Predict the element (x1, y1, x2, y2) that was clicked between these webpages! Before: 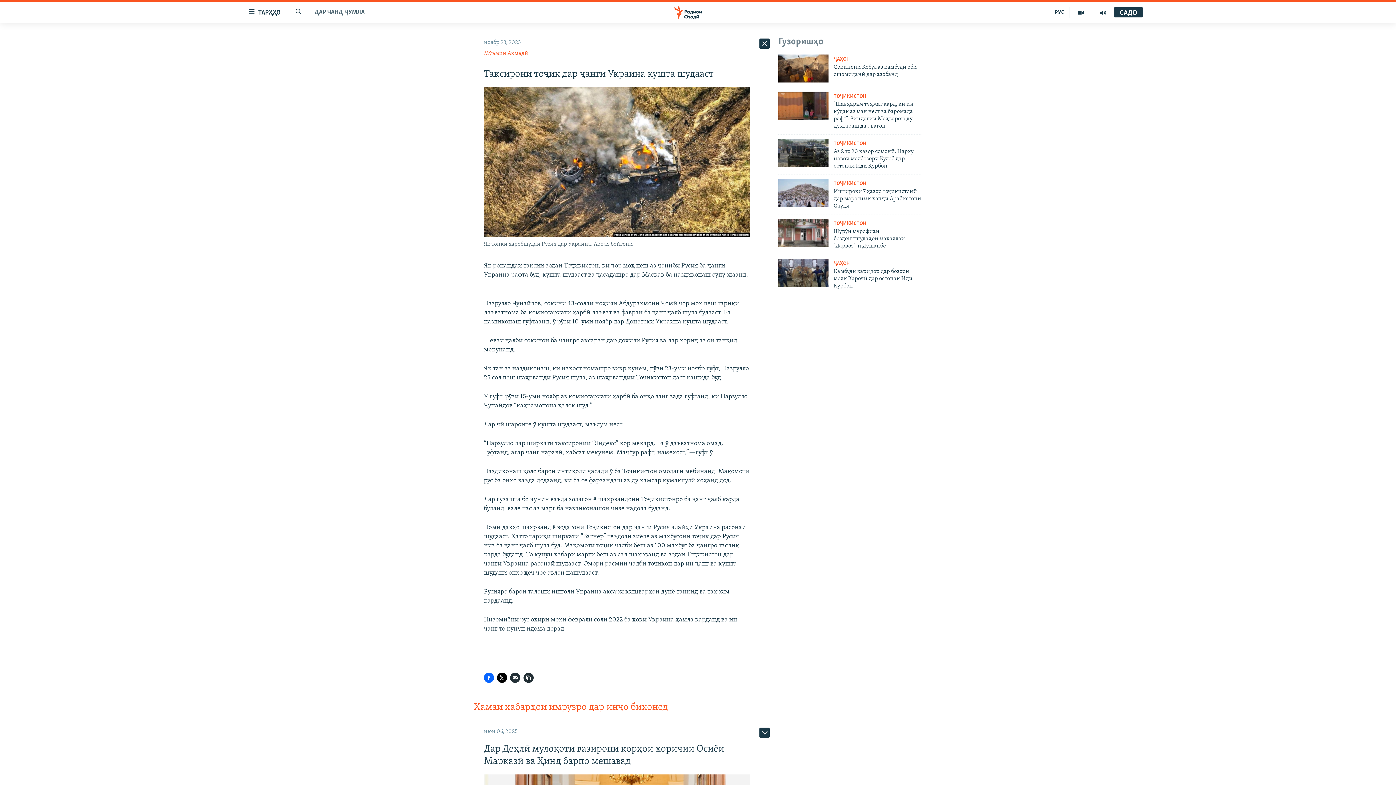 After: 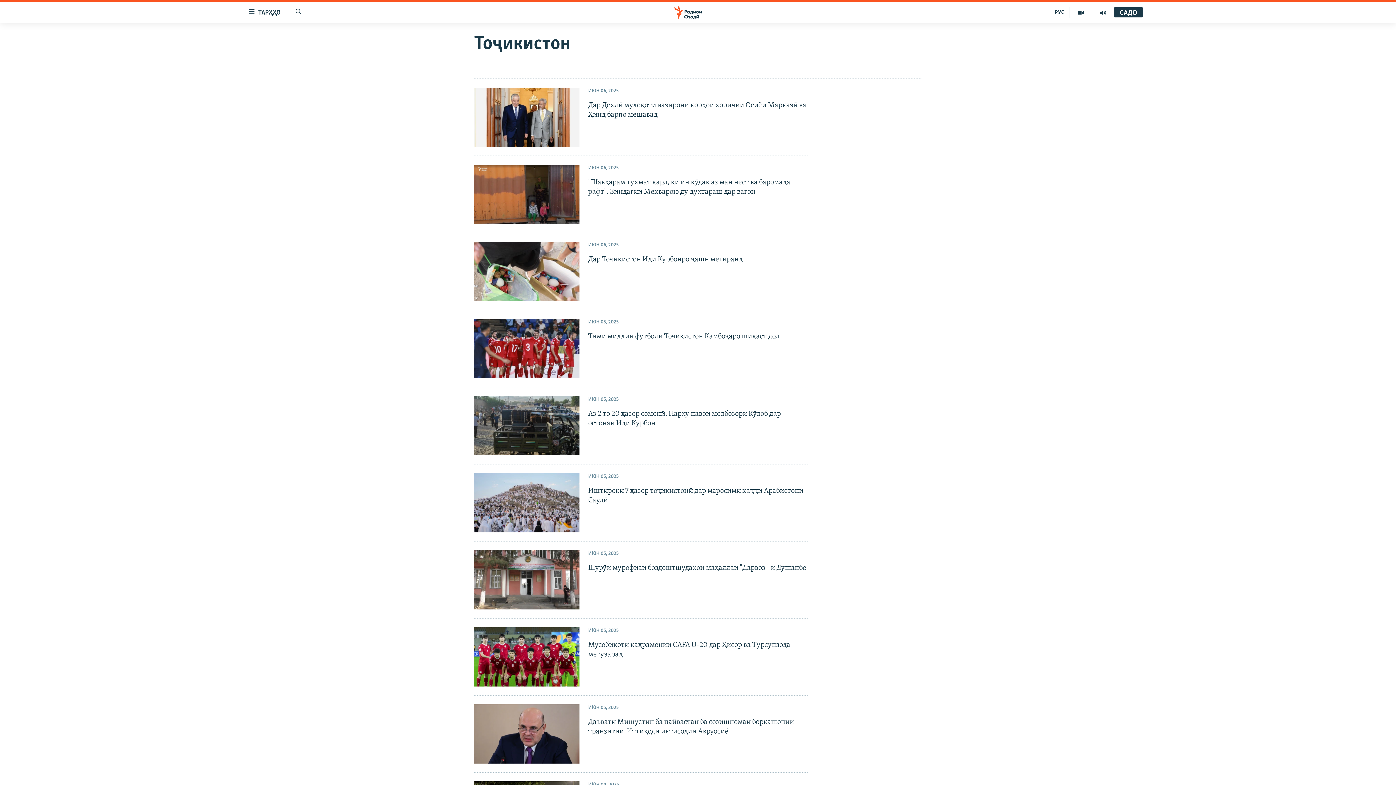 Action: bbox: (833, 221, 866, 226) label: ТОҶИКИСТОН